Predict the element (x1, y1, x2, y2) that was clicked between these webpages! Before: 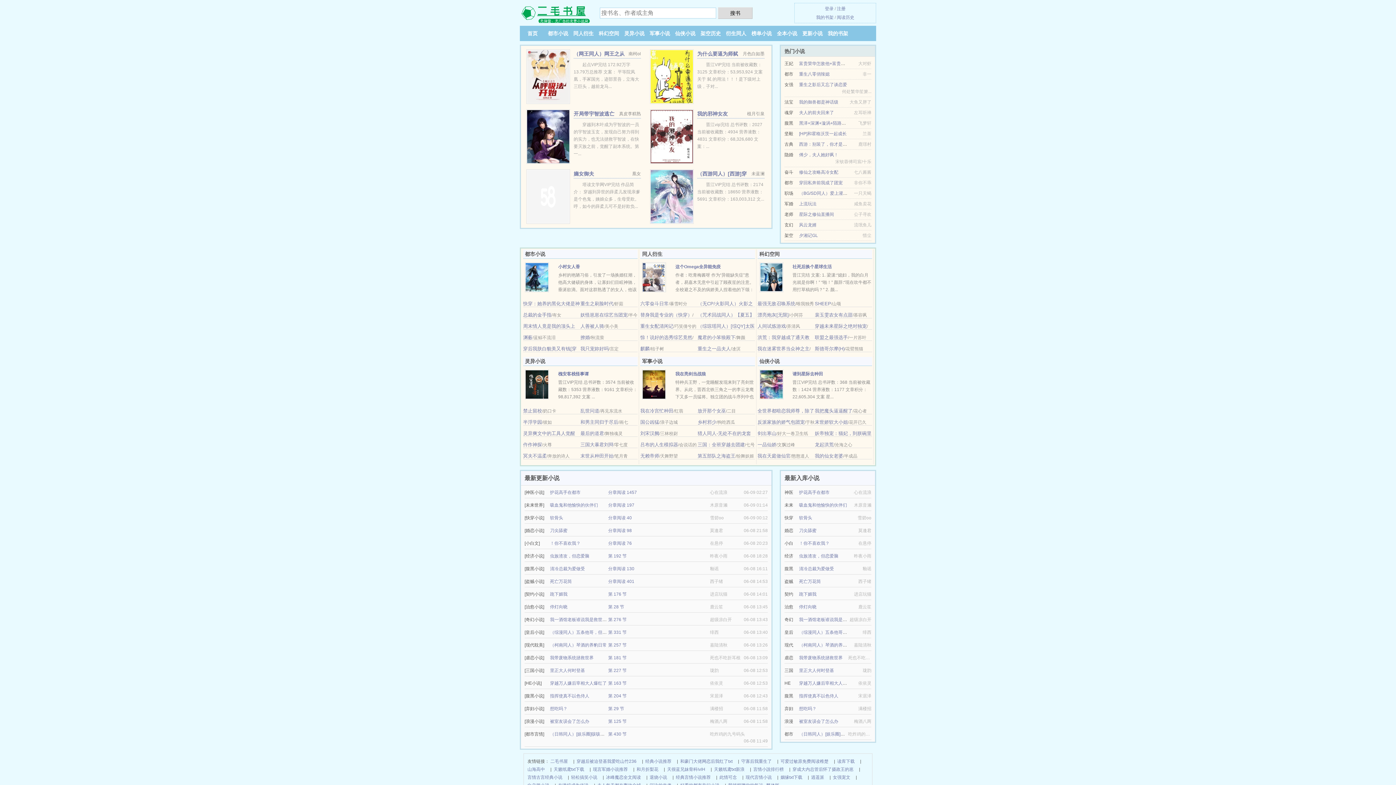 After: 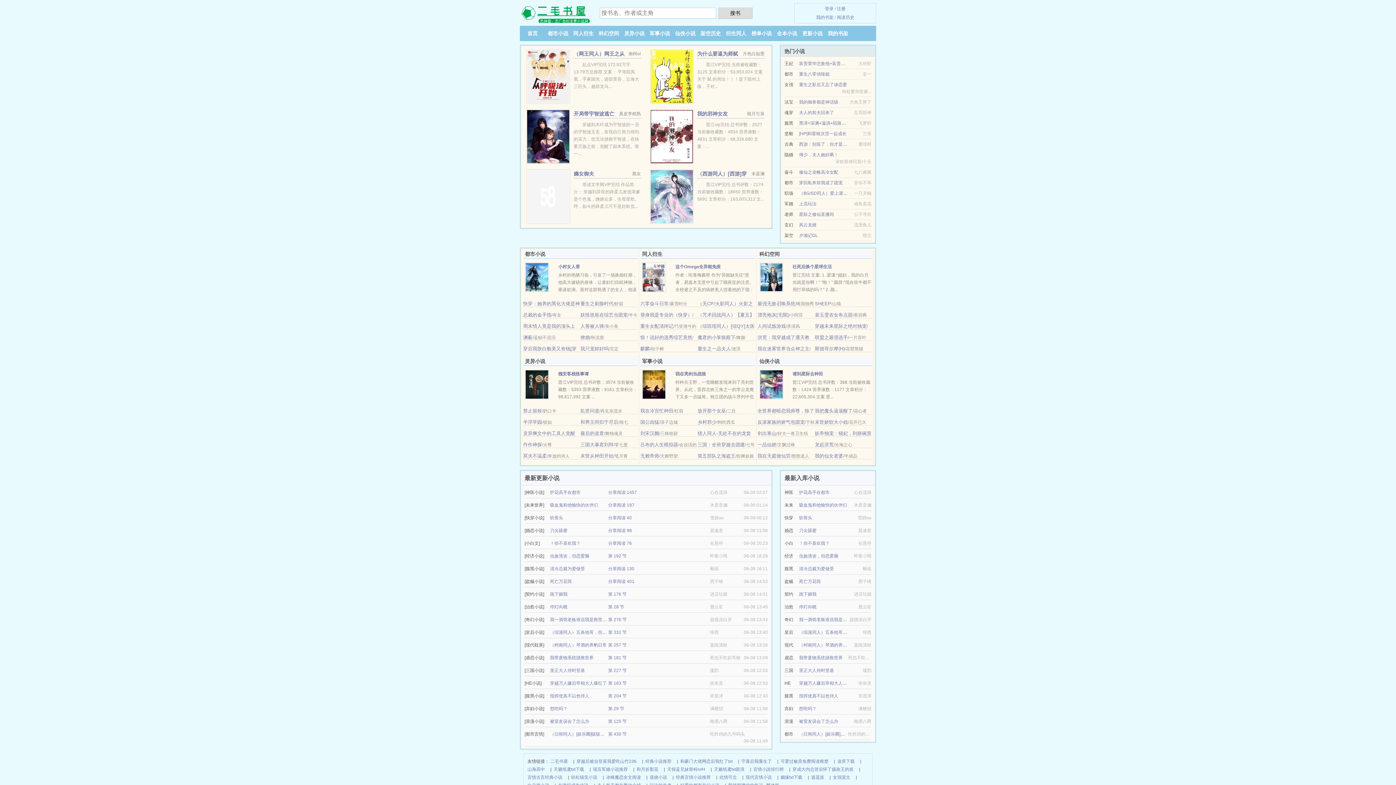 Action: label: 漂亮炮灰[无限] bbox: (757, 312, 788, 317)